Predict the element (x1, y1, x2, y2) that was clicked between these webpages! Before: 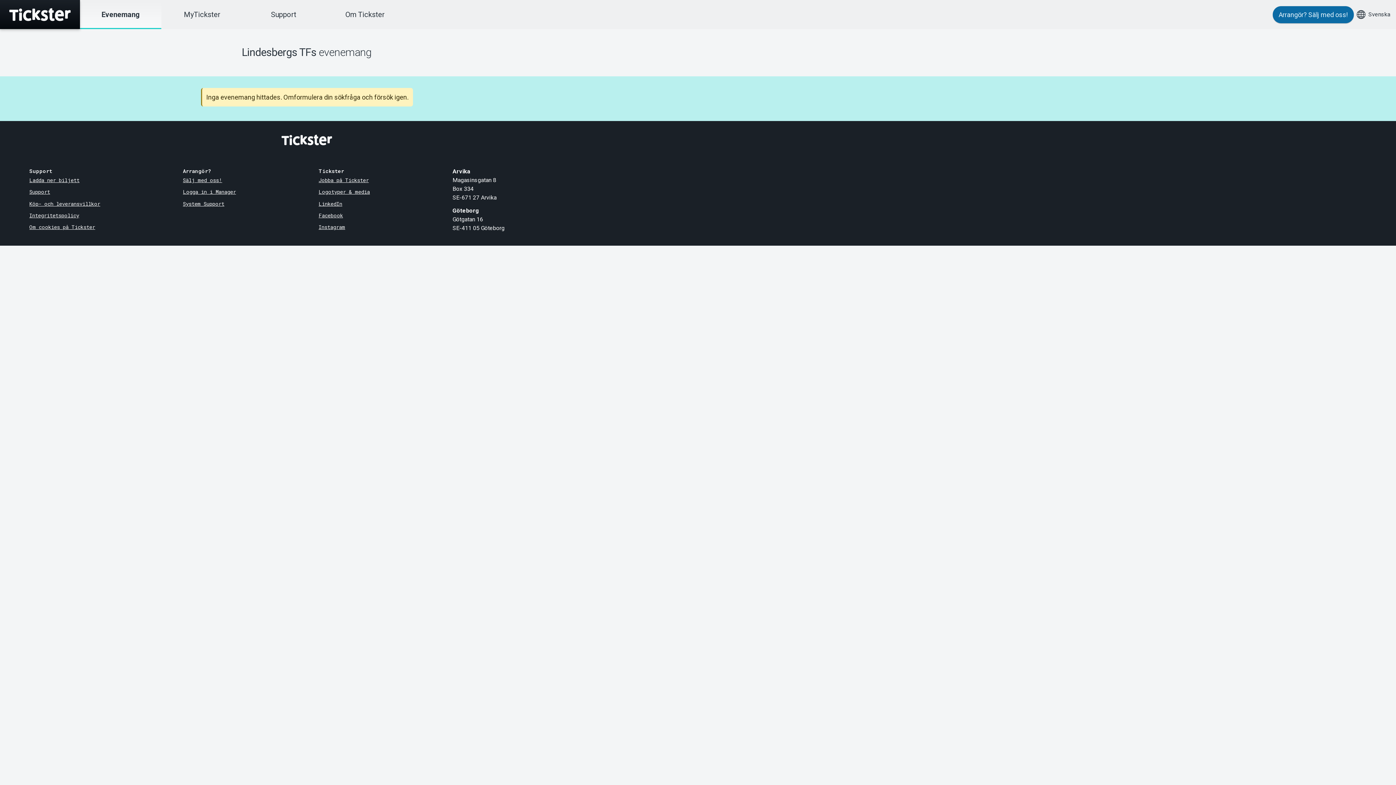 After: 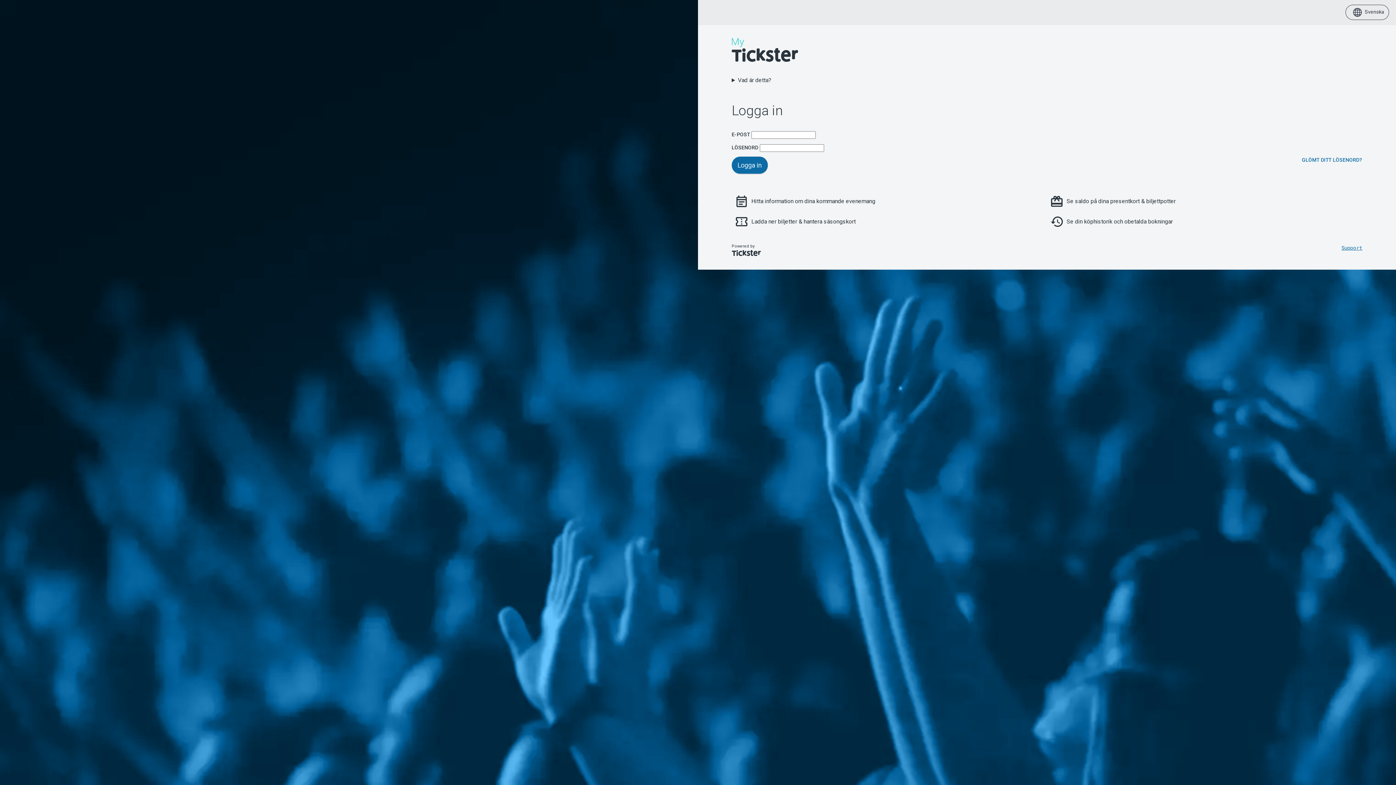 Action: bbox: (161, 0, 242, 29) label: MyTickster